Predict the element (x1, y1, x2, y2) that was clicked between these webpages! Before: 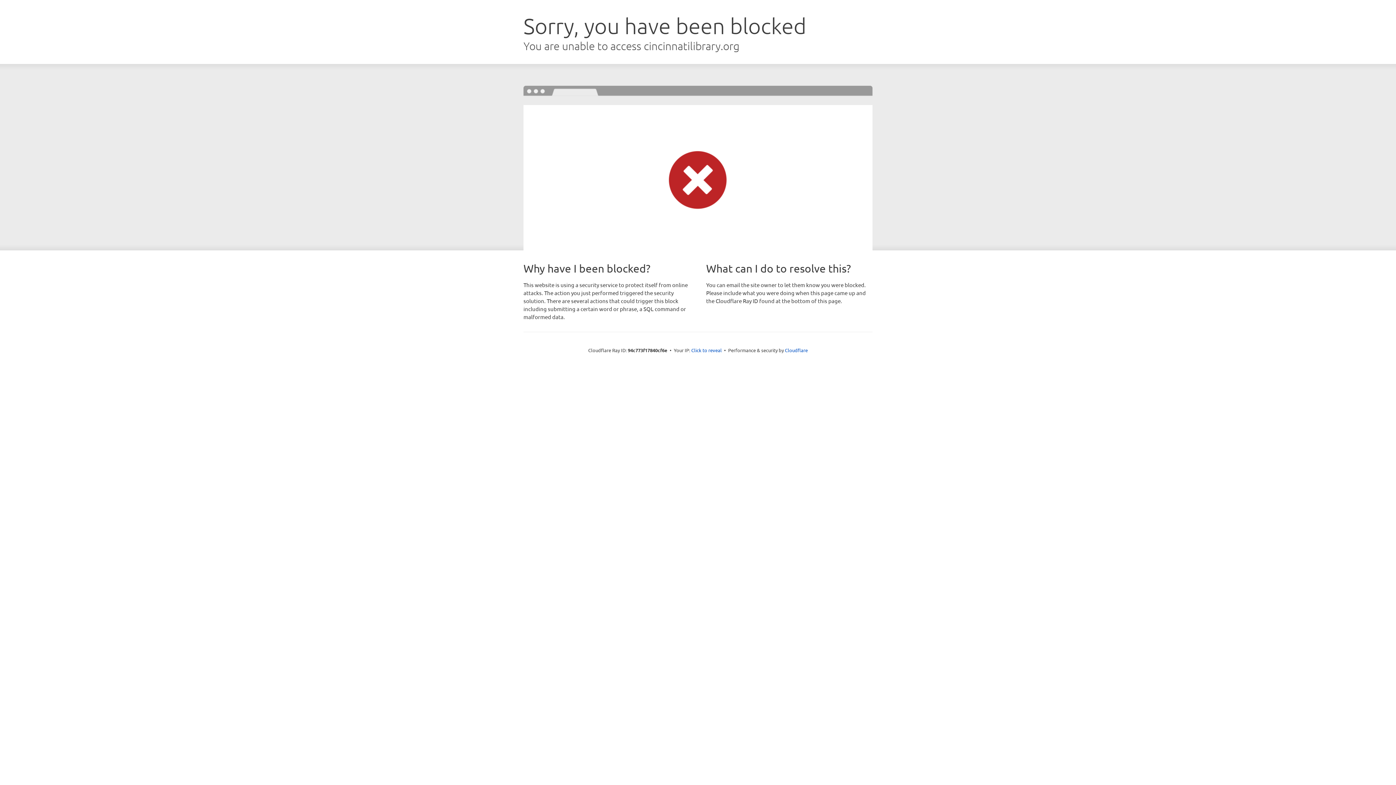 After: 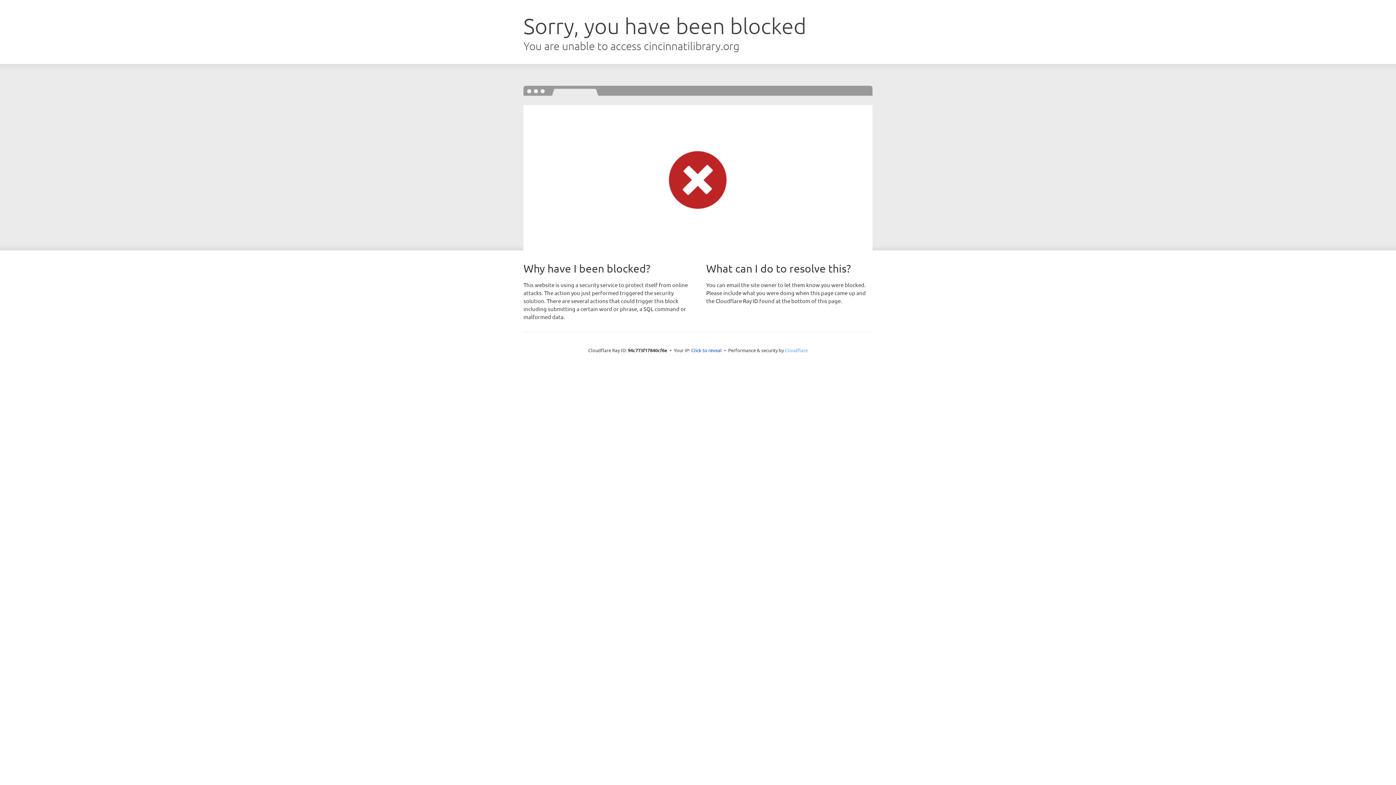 Action: bbox: (785, 347, 808, 353) label: Cloudflare